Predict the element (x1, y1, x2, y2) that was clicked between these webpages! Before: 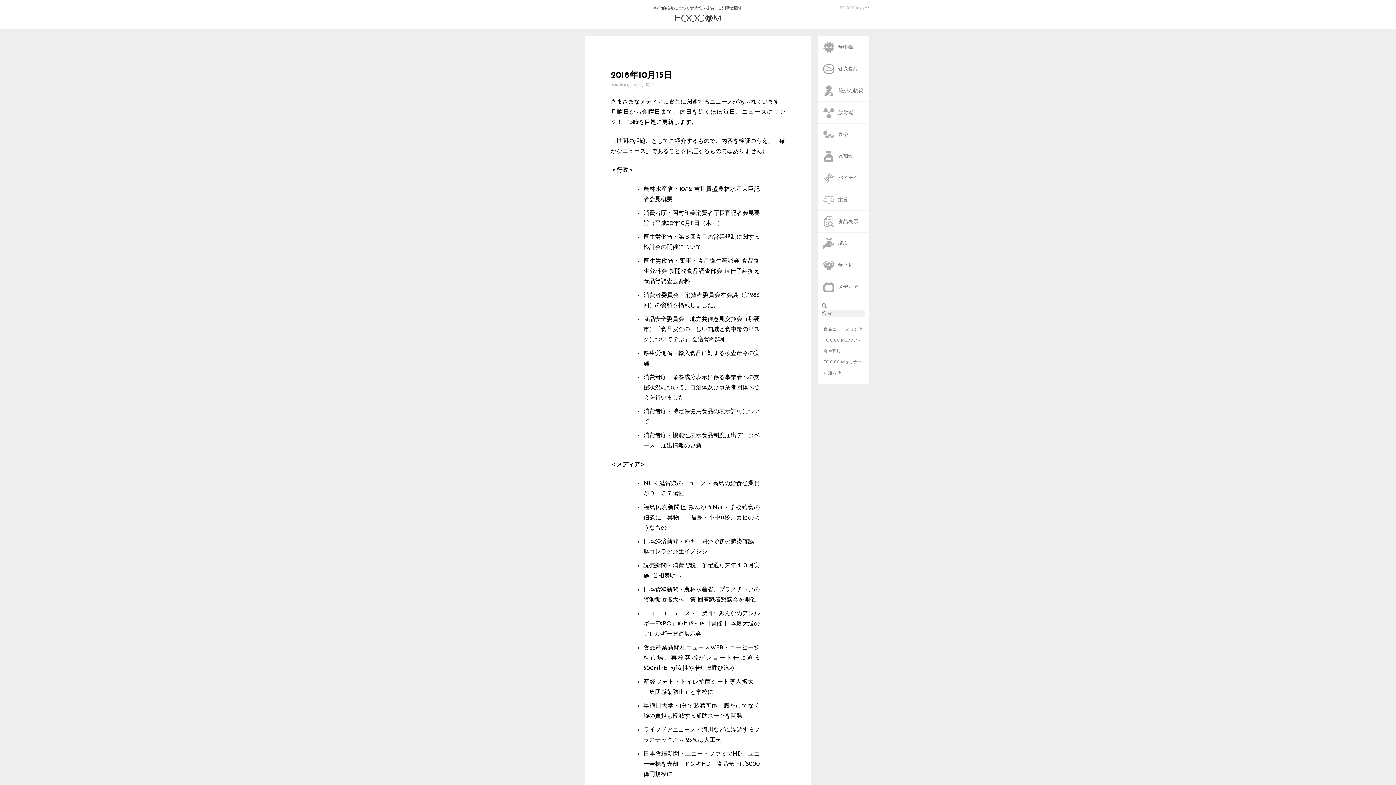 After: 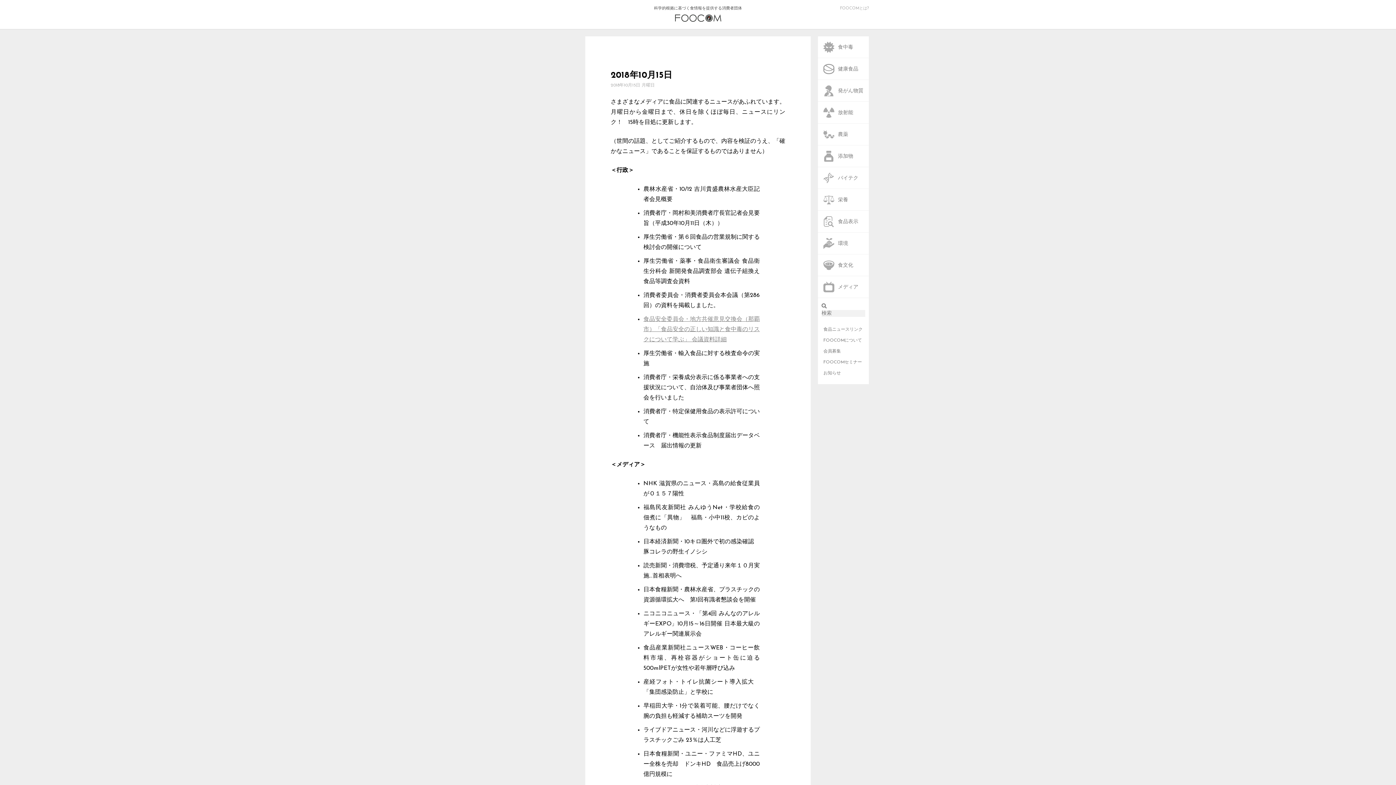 Action: bbox: (643, 316, 760, 342) label: 食品安全委員会・地方共催意見交換会（那覇市）「食品安全の正しい知識と食中毒のリスクについて学ぶ」 会議資料詳細